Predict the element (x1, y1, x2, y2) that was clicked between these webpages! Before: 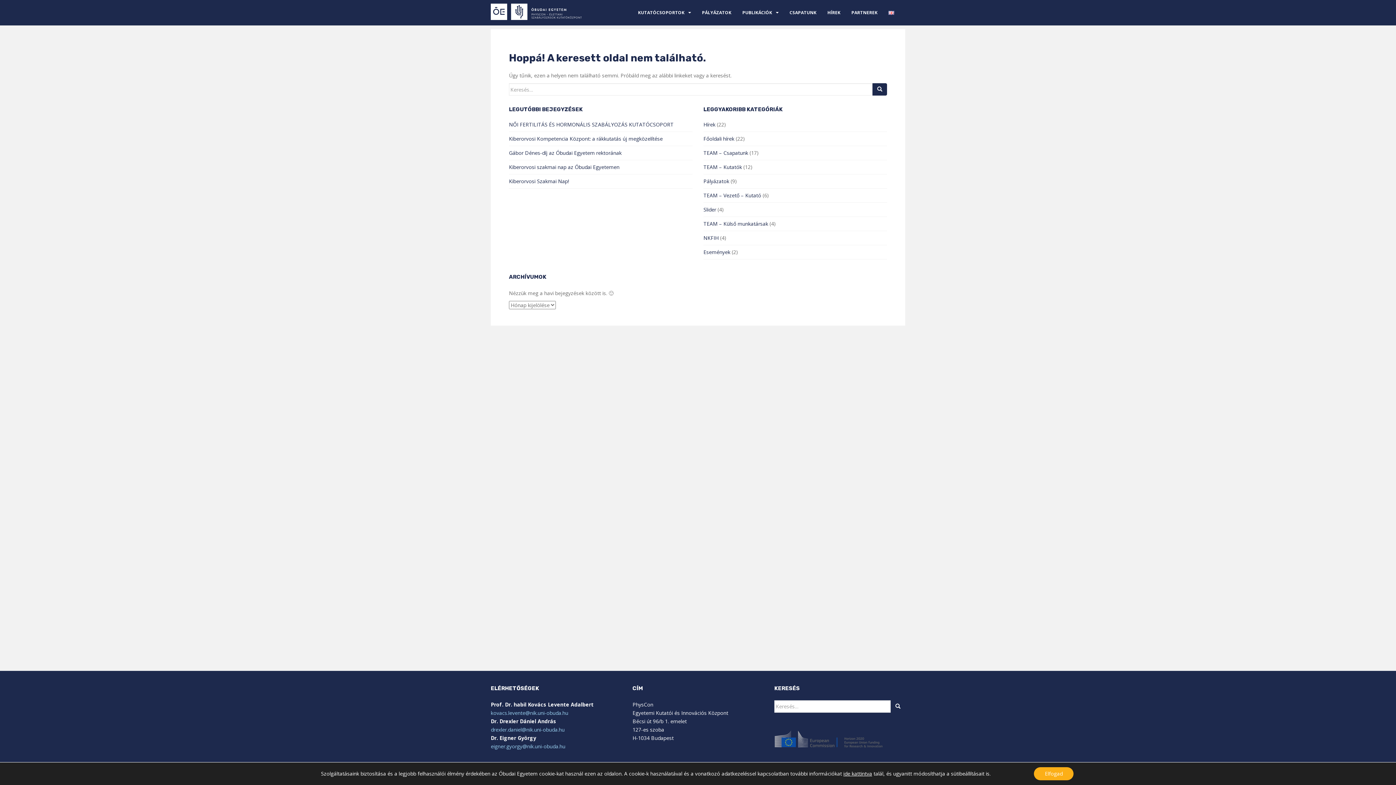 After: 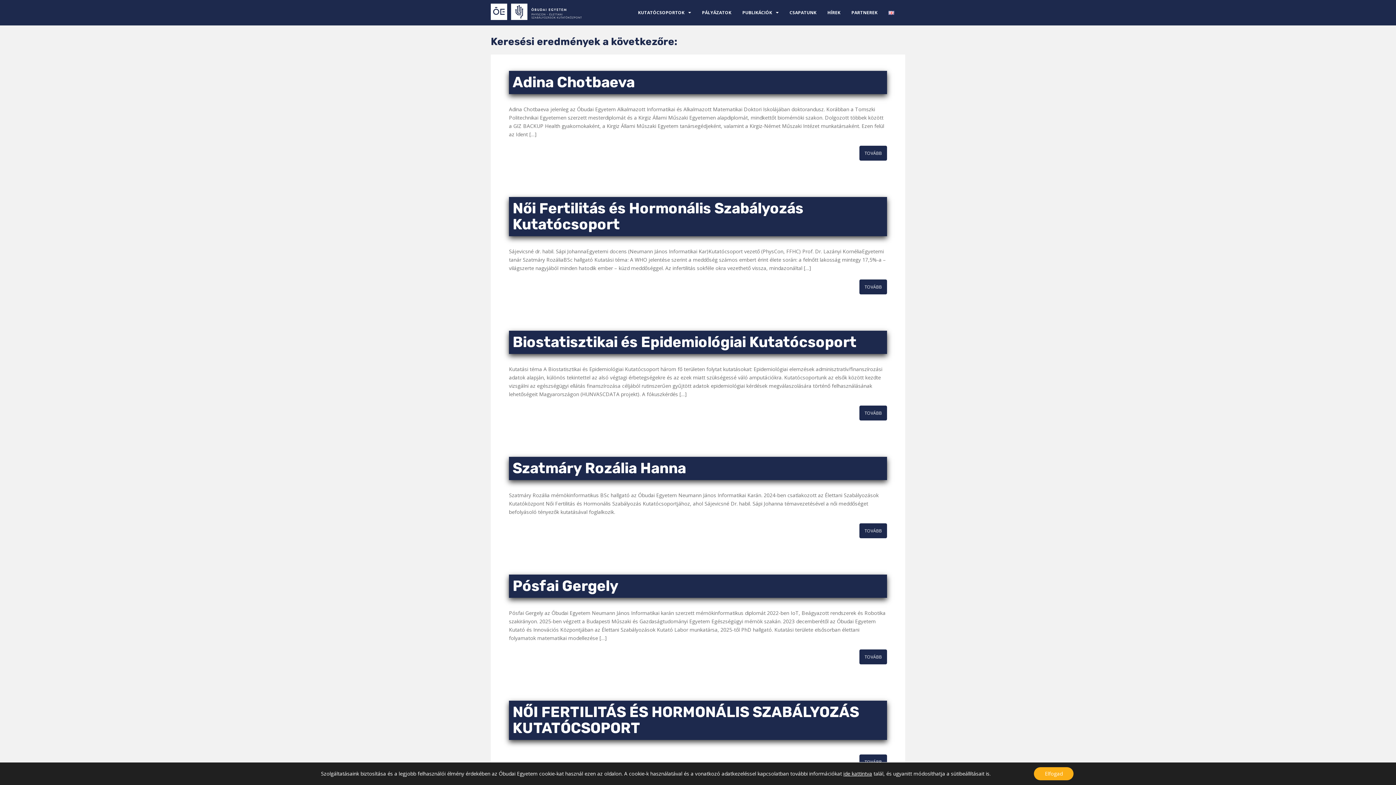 Action: bbox: (872, 83, 887, 95)